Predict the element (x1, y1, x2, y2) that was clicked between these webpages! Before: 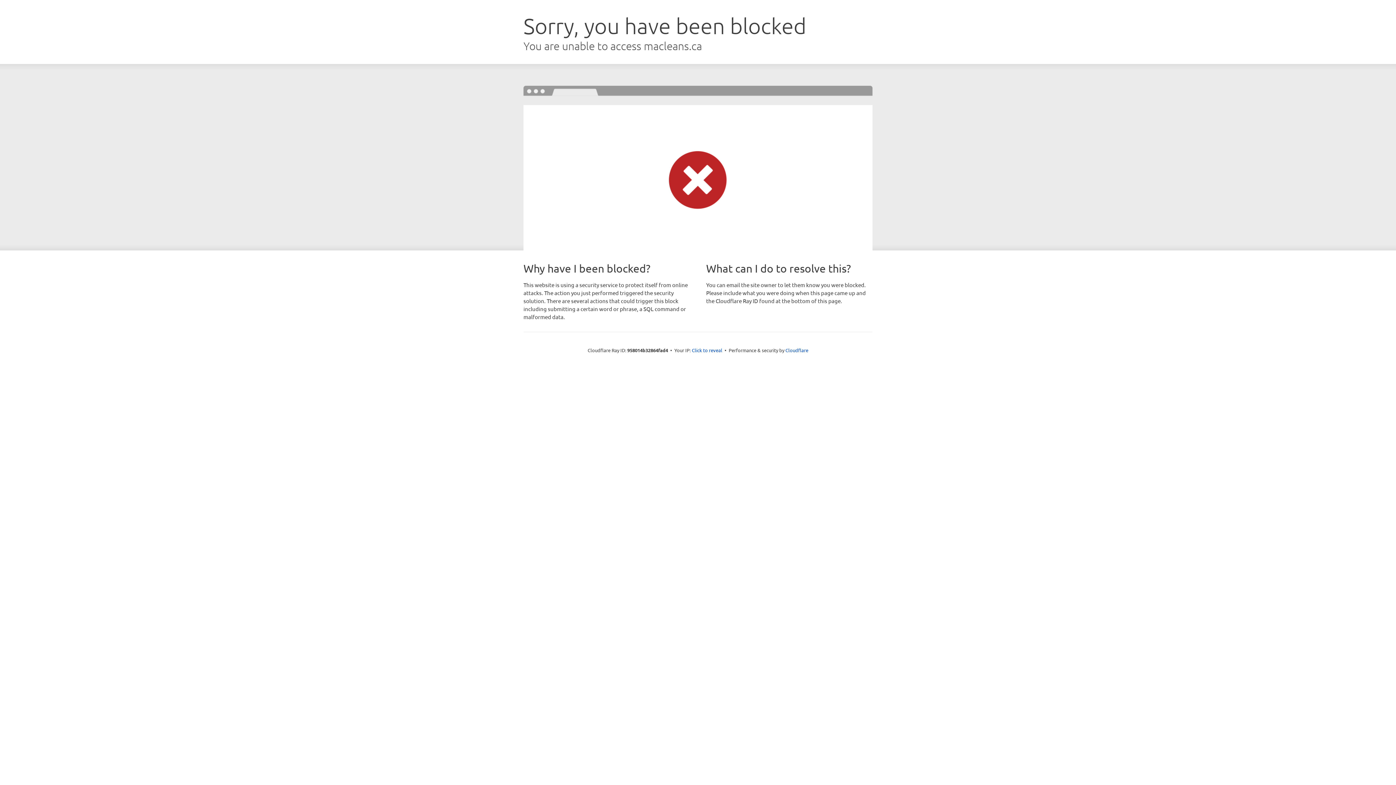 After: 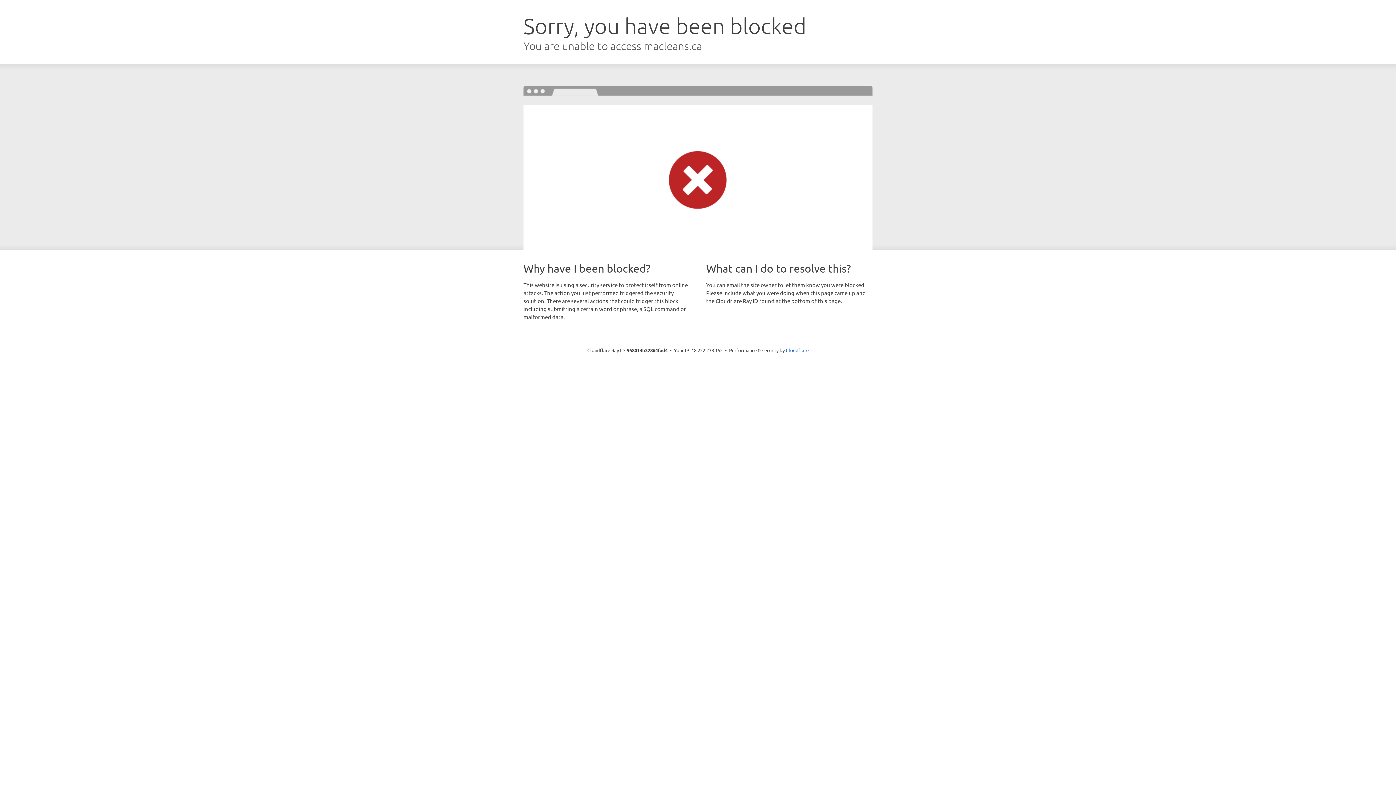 Action: label: Click to reveal bbox: (692, 346, 722, 353)